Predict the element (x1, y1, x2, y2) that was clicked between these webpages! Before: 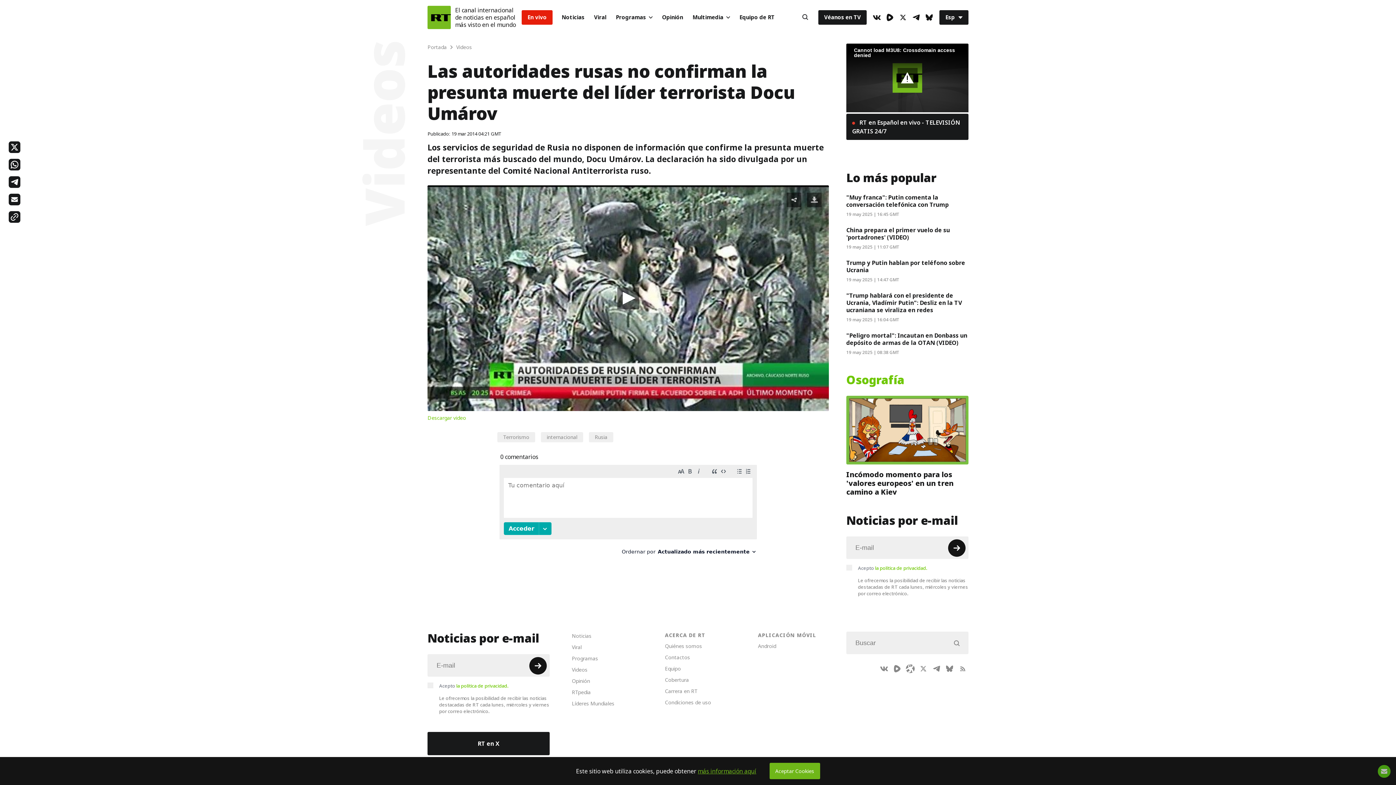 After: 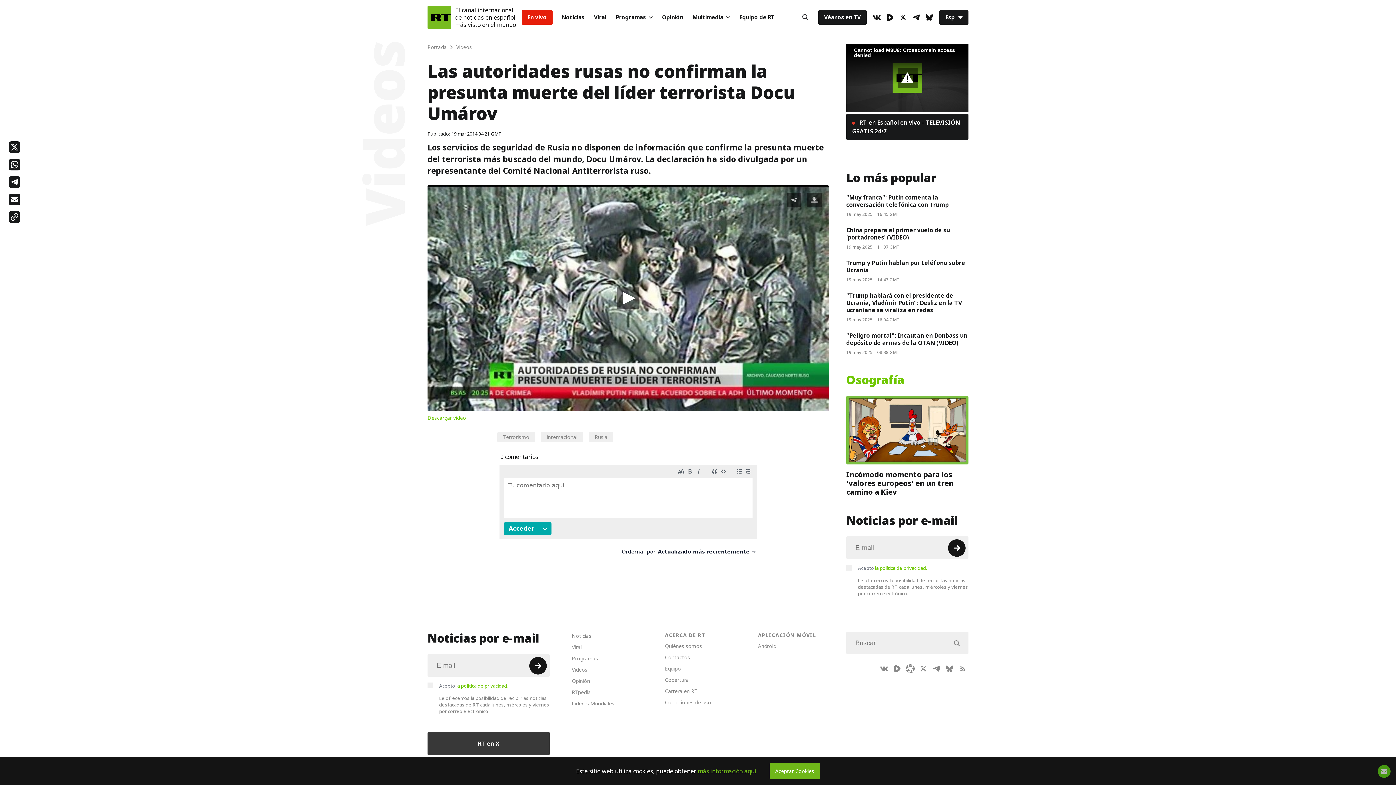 Action: label: Button bbox: (427, 732, 549, 755)